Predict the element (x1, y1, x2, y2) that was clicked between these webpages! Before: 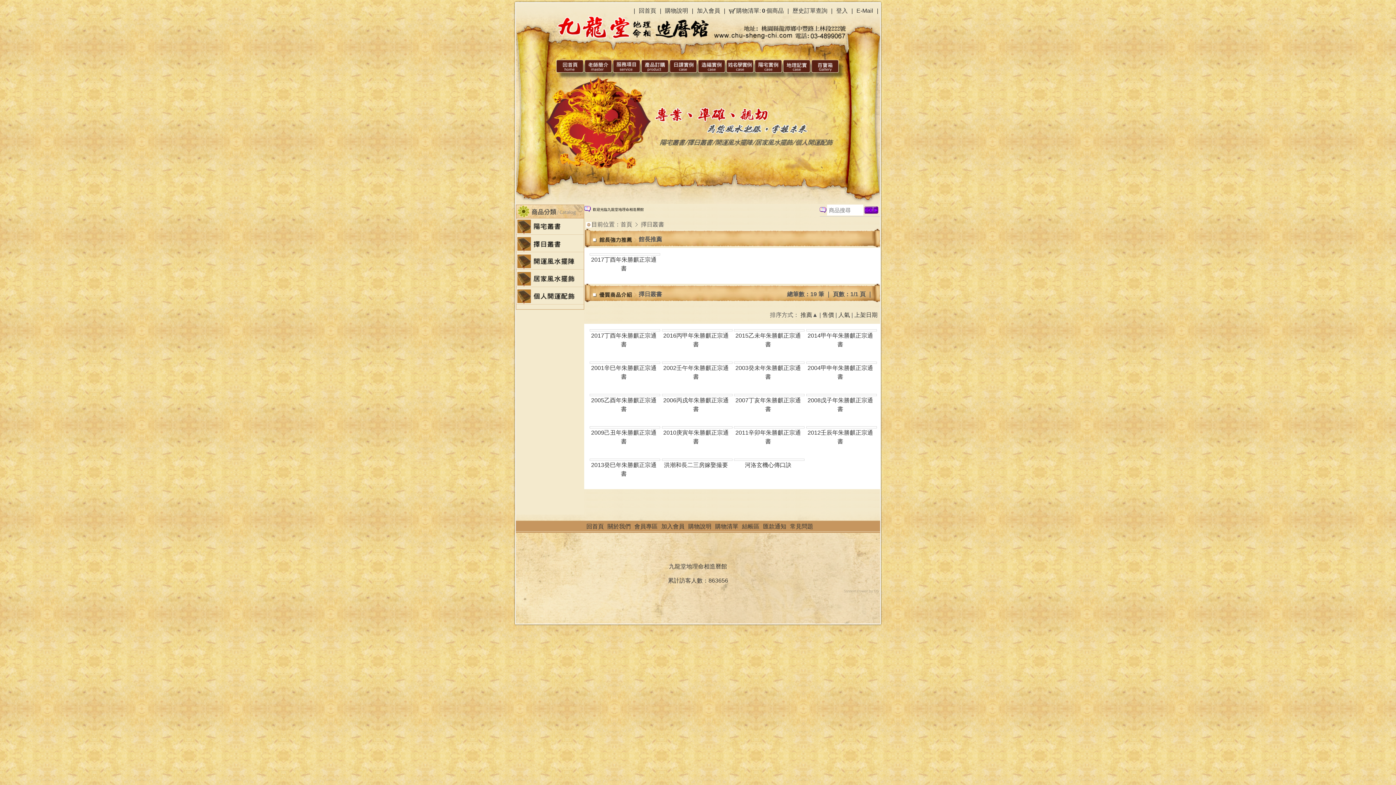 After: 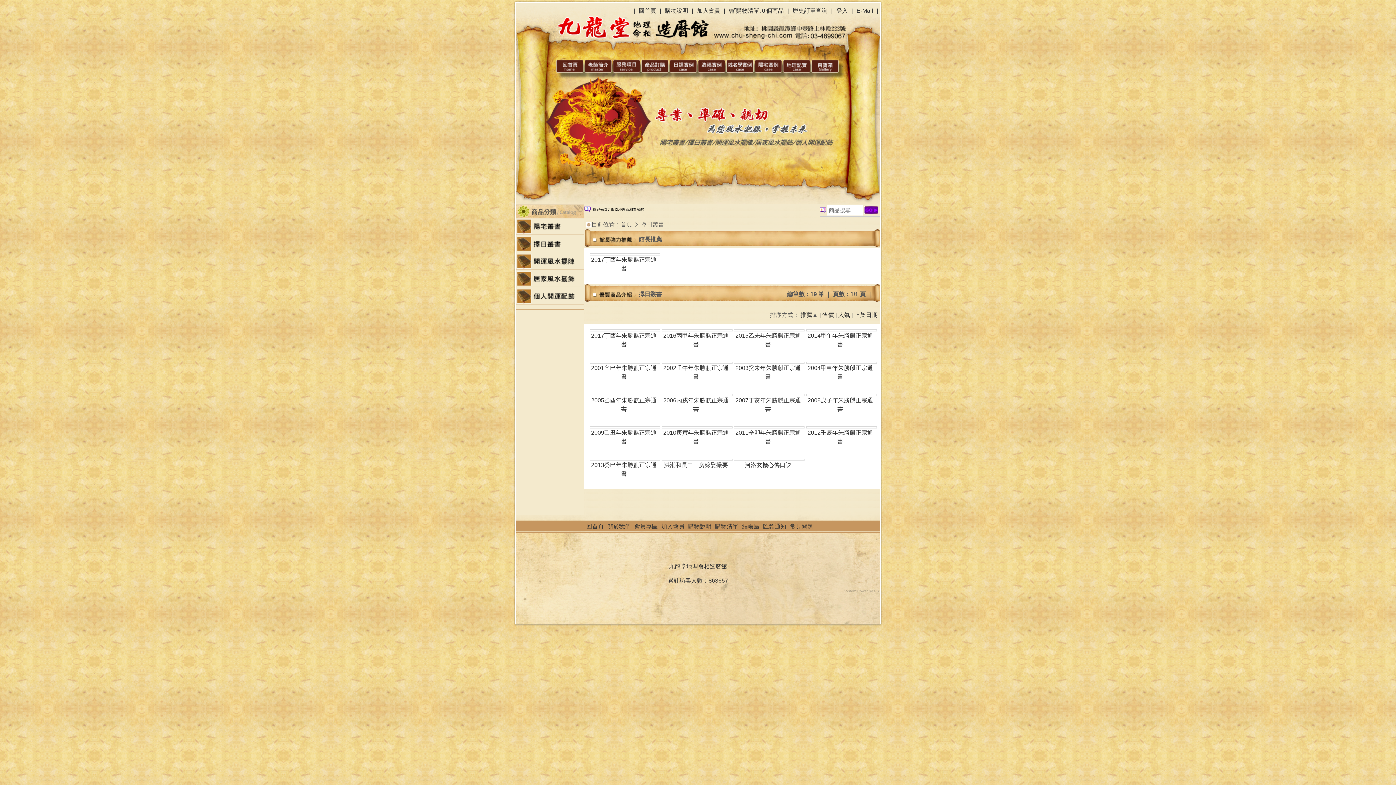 Action: bbox: (516, 236, 584, 252)